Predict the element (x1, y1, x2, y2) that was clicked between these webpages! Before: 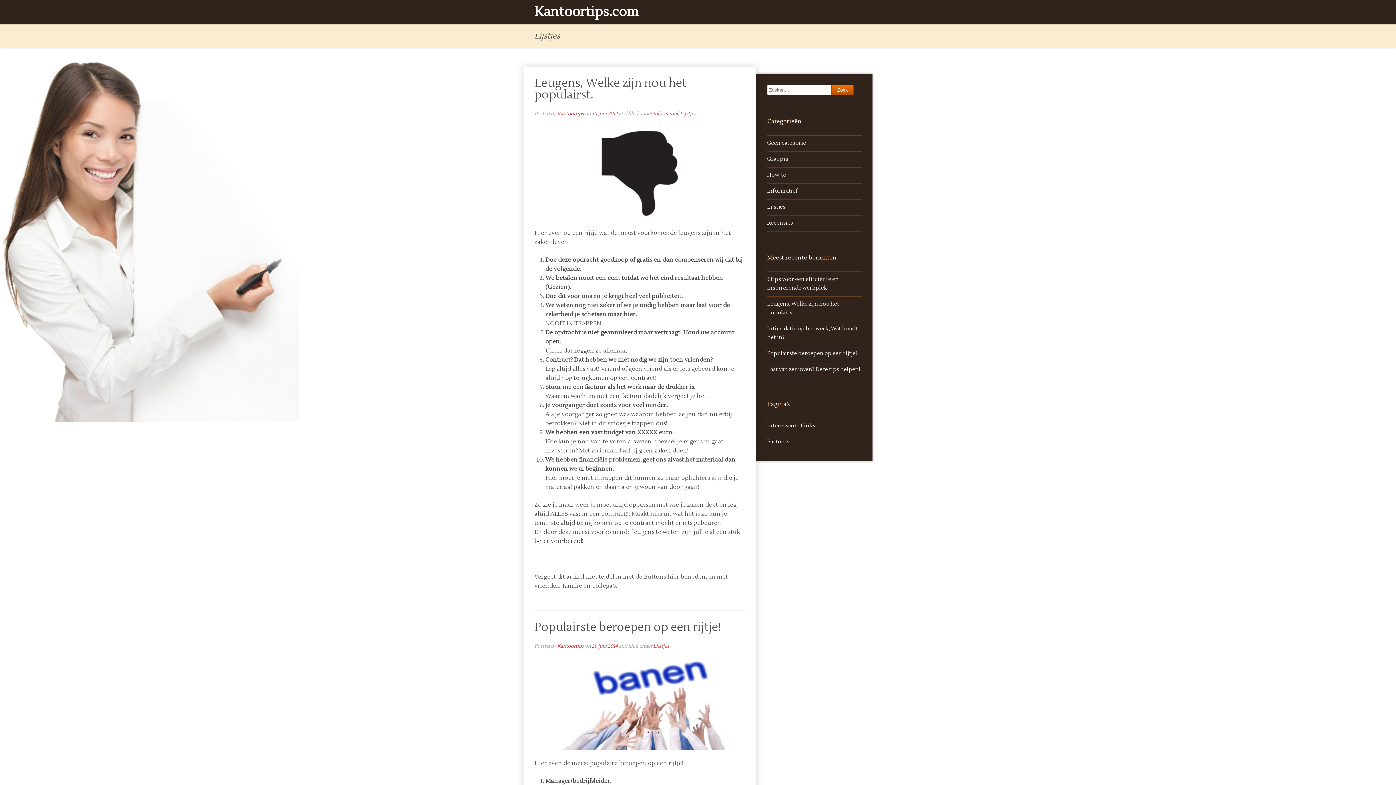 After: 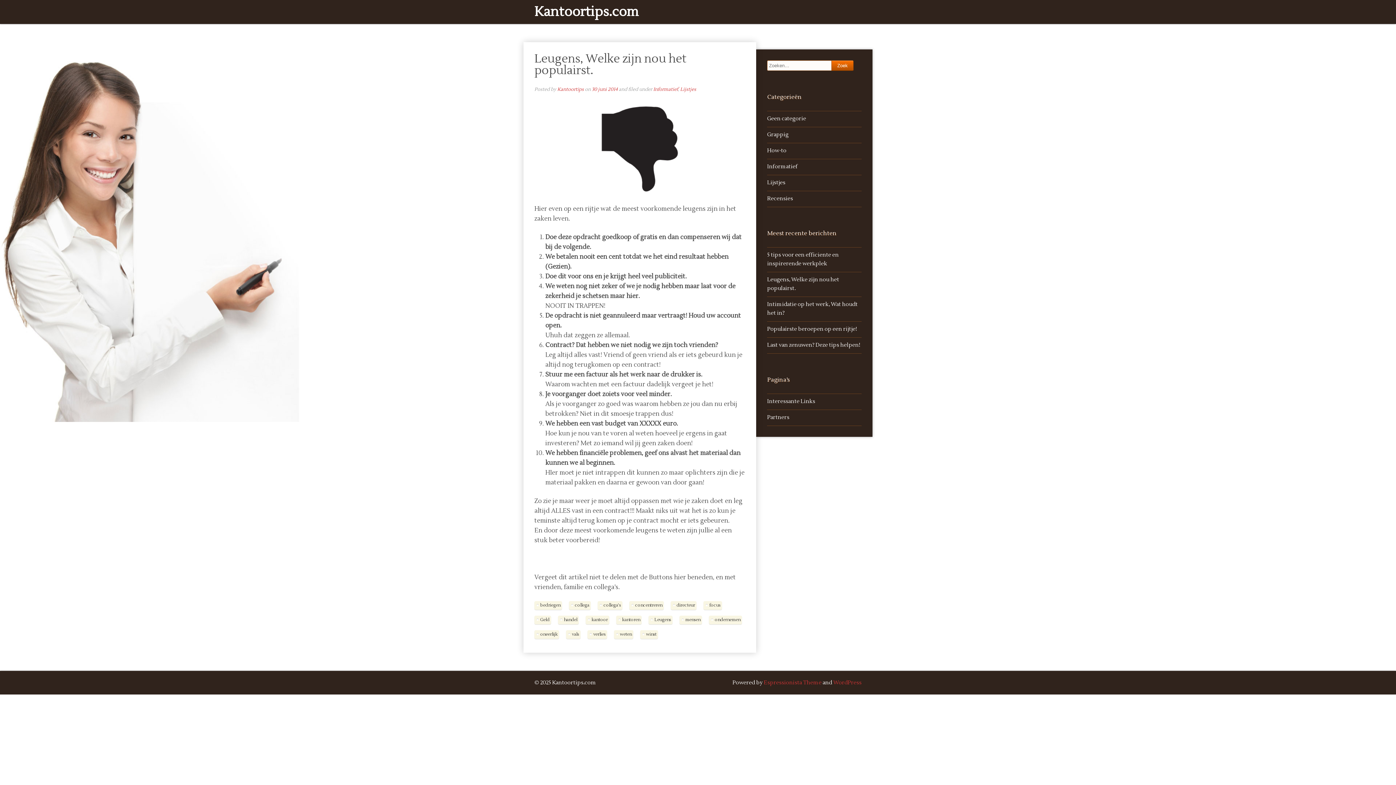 Action: label: 30 juni 2014 bbox: (592, 110, 617, 116)